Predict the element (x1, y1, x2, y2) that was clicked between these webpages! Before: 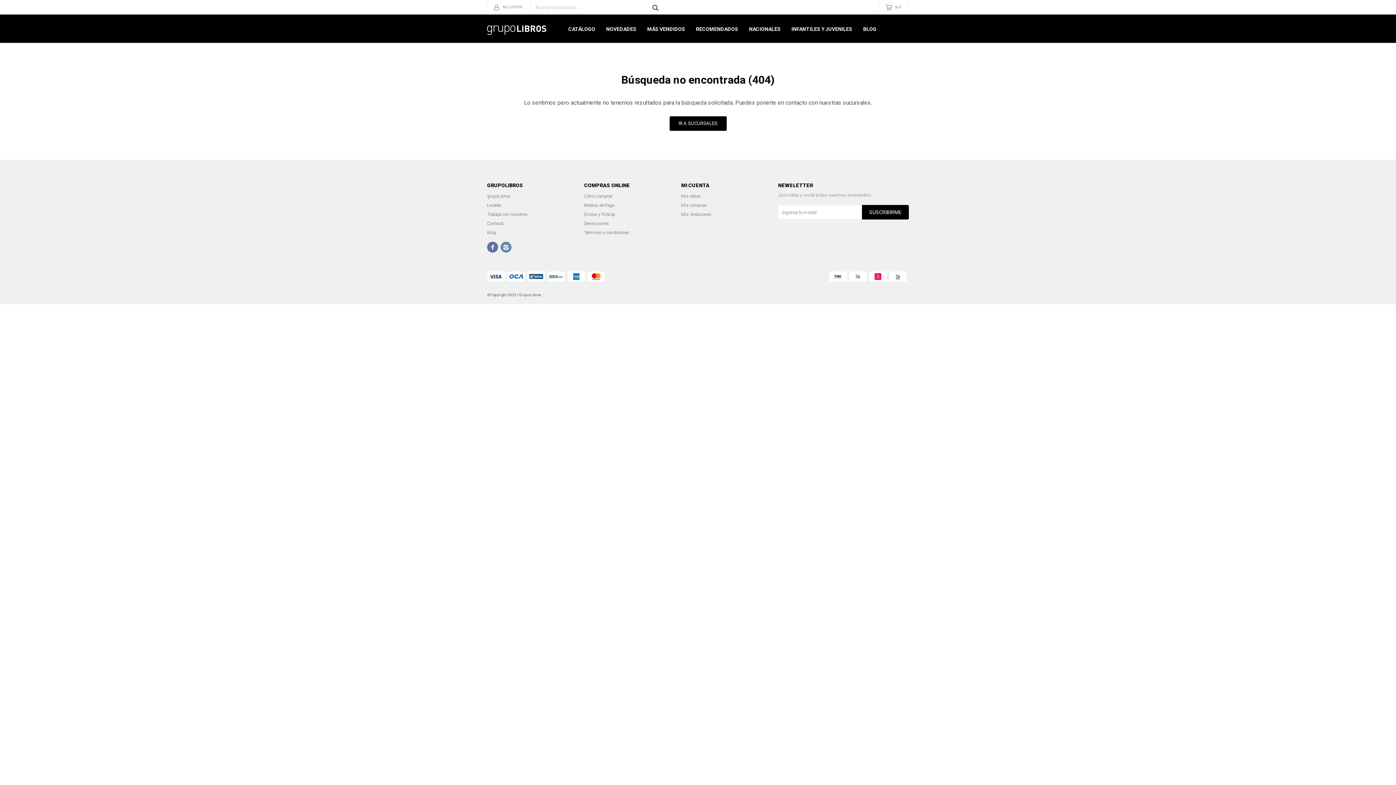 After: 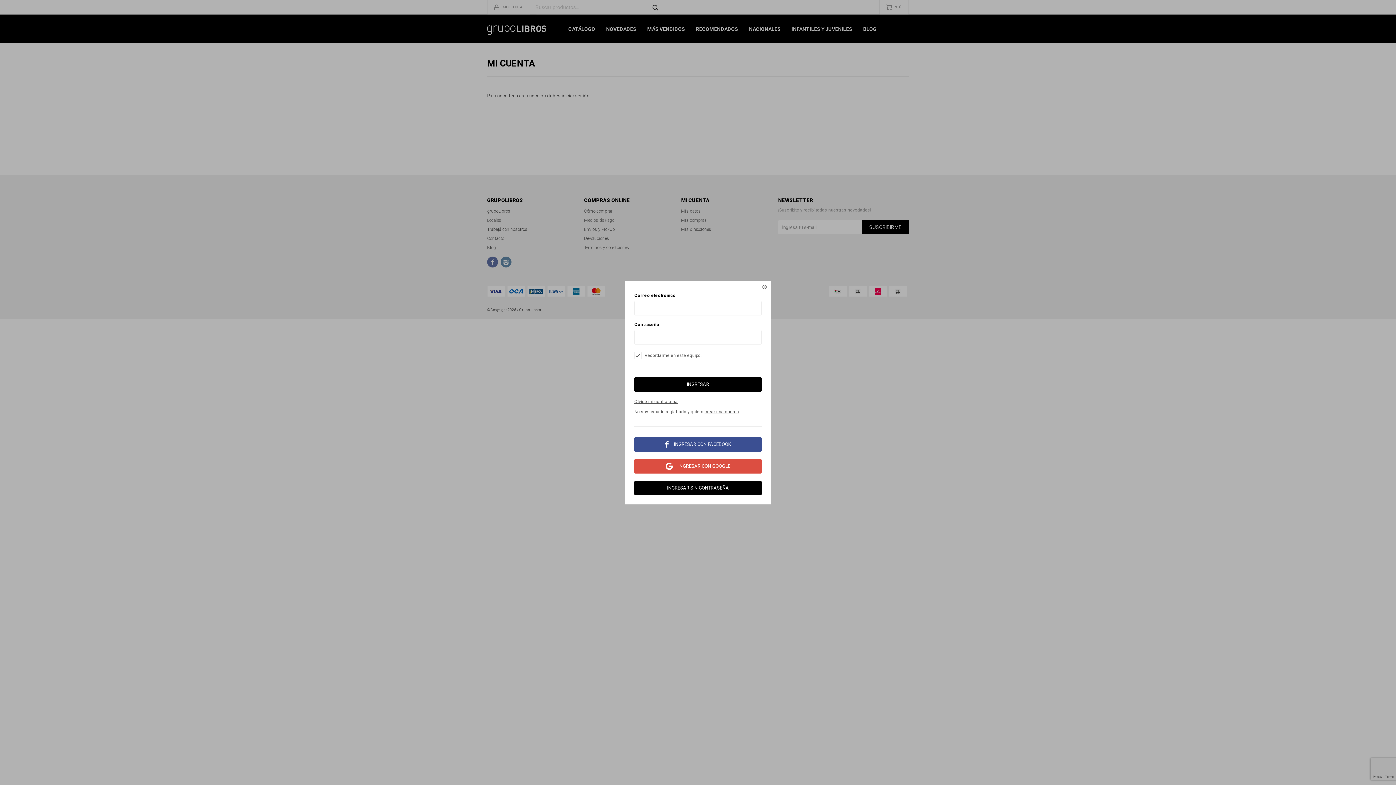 Action: label: Mis datos bbox: (681, 193, 700, 198)